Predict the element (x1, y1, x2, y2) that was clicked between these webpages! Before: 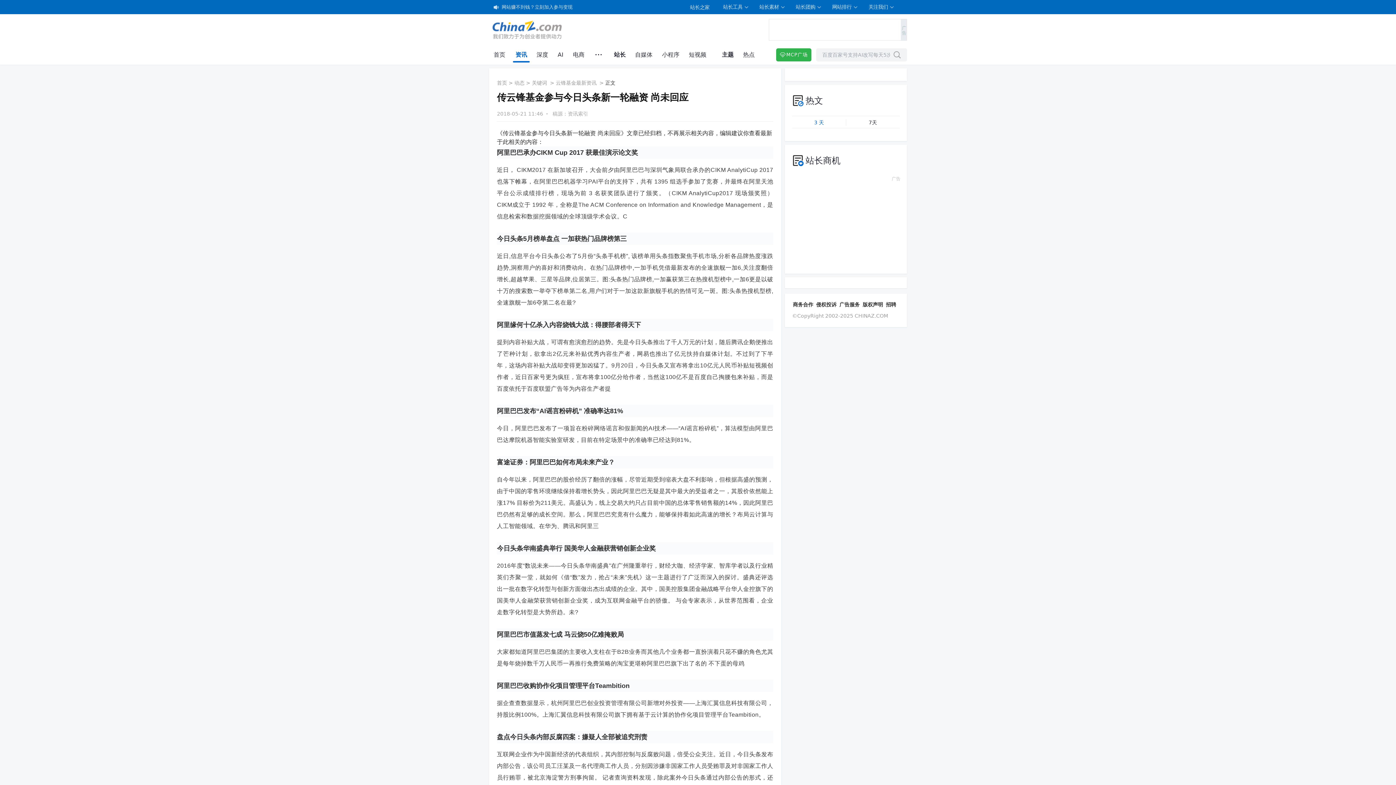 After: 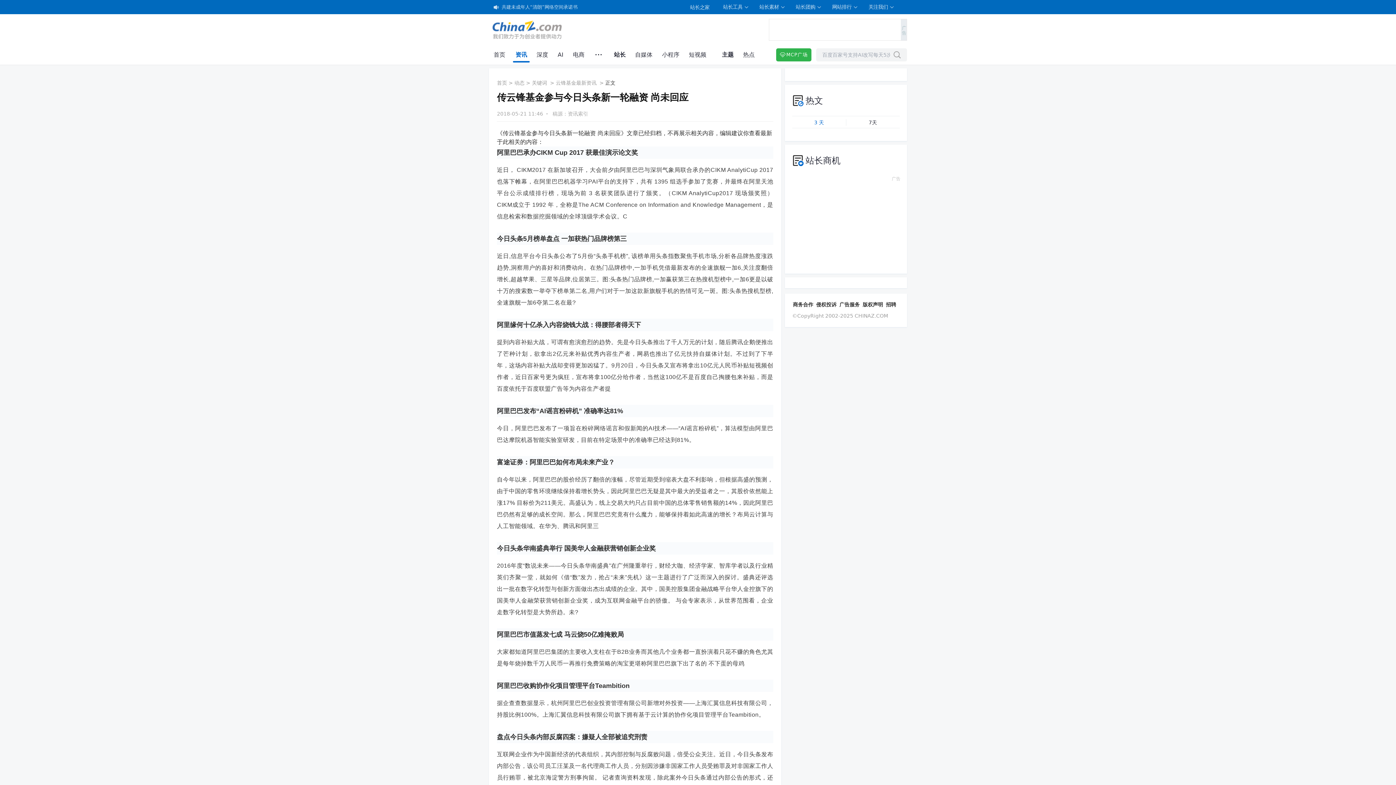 Action: label: 阿里巴巴收购协作化项目管理平台Teambition bbox: (497, 679, 773, 692)